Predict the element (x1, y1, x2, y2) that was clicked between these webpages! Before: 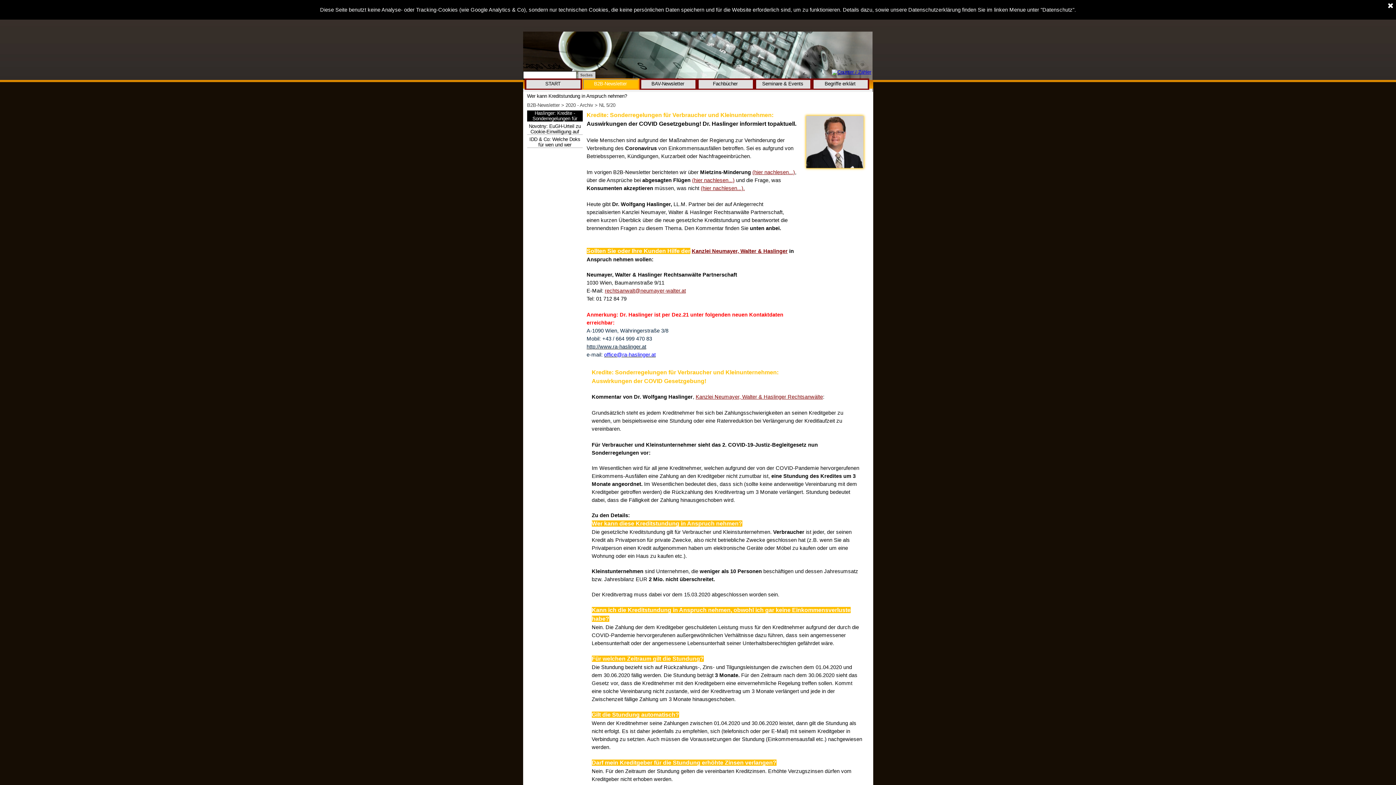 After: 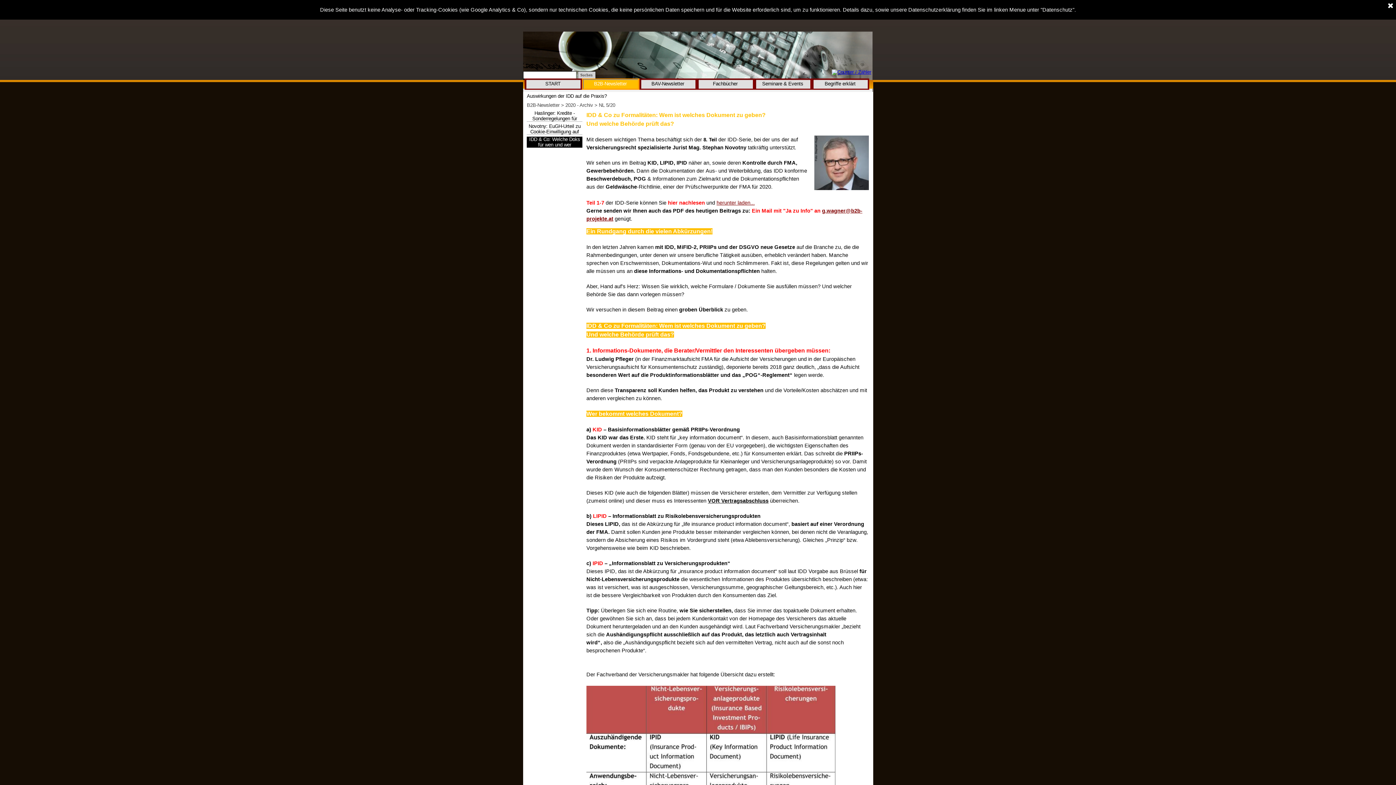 Action: label: IDD & Co: Welche Doks für wen und wer kontrolliert bbox: (528, 136, 581, 153)